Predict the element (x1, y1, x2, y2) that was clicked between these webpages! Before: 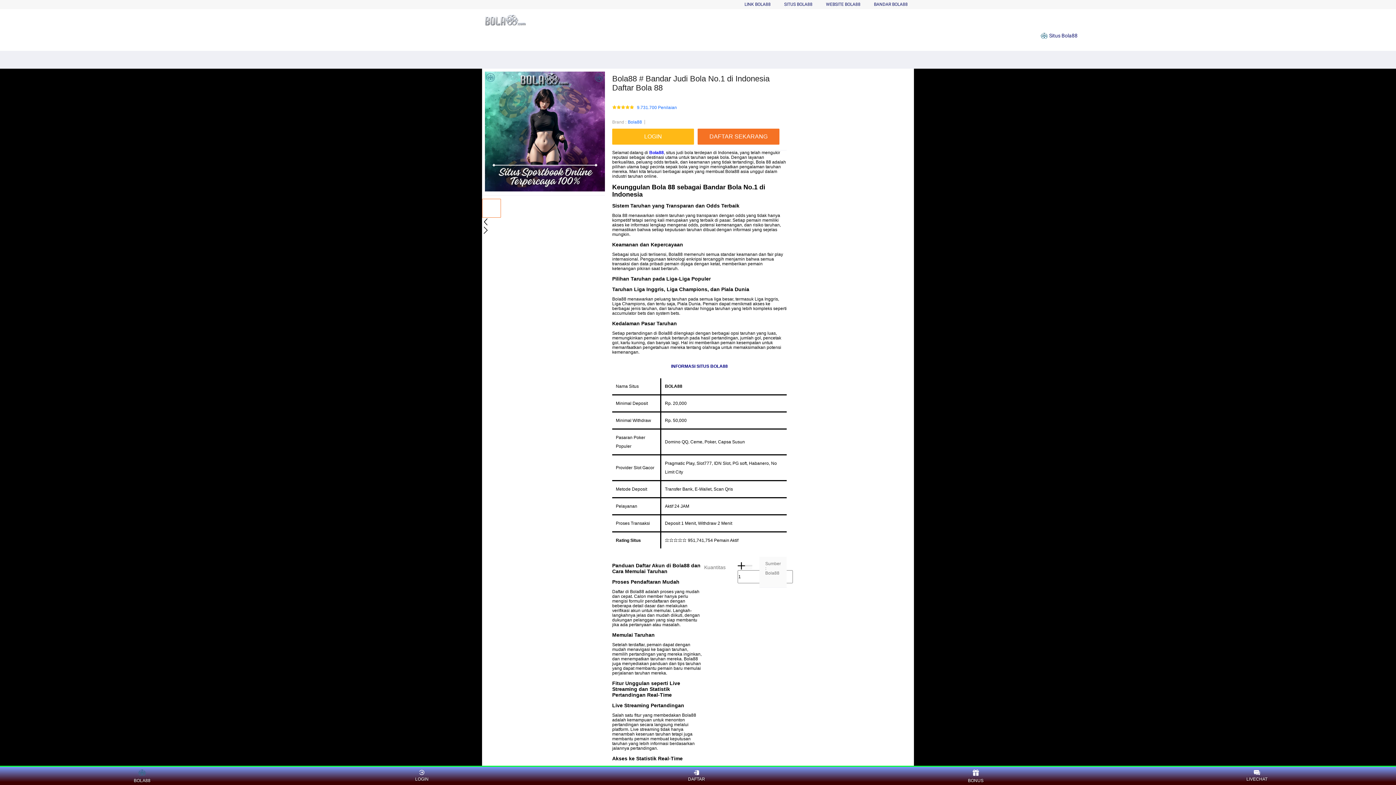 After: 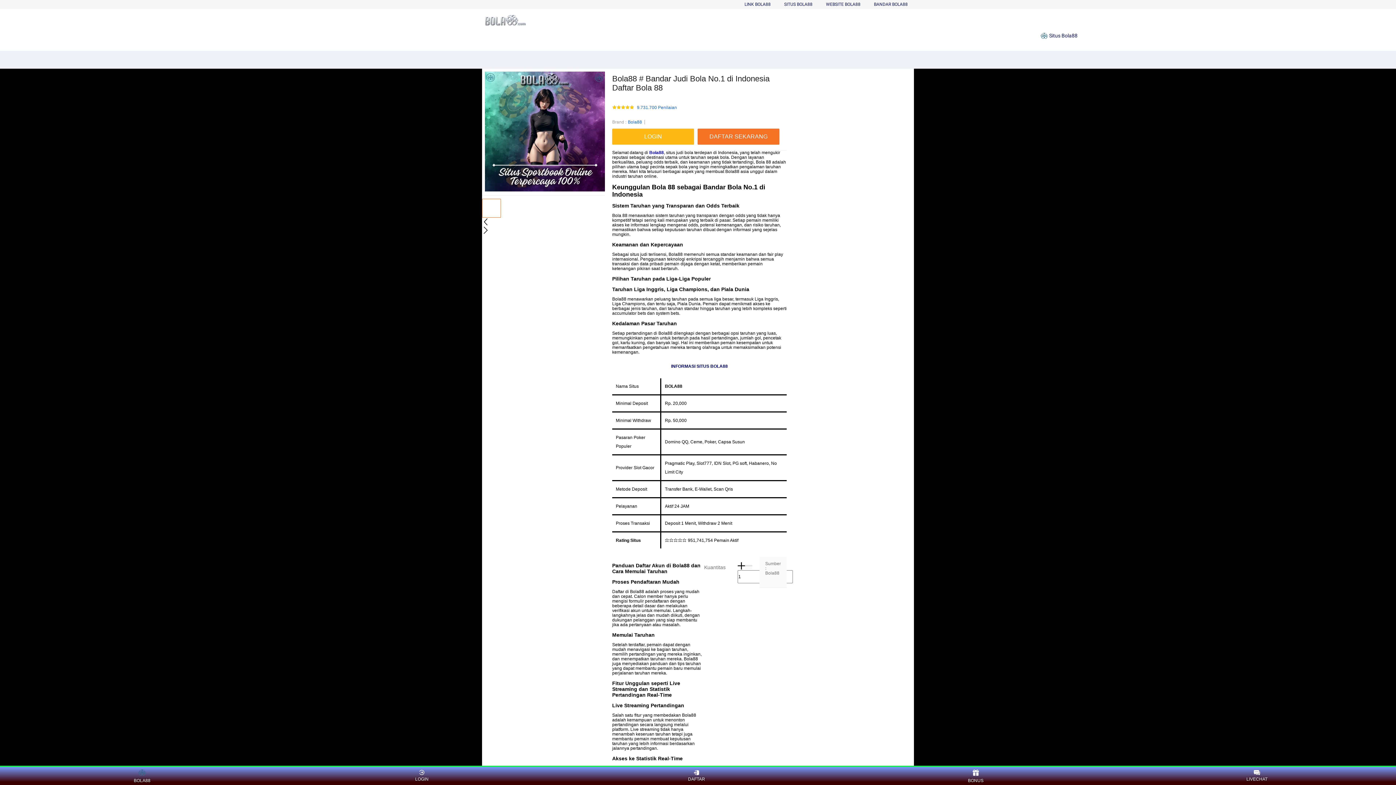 Action: label: Bola88 bbox: (628, 118, 642, 125)